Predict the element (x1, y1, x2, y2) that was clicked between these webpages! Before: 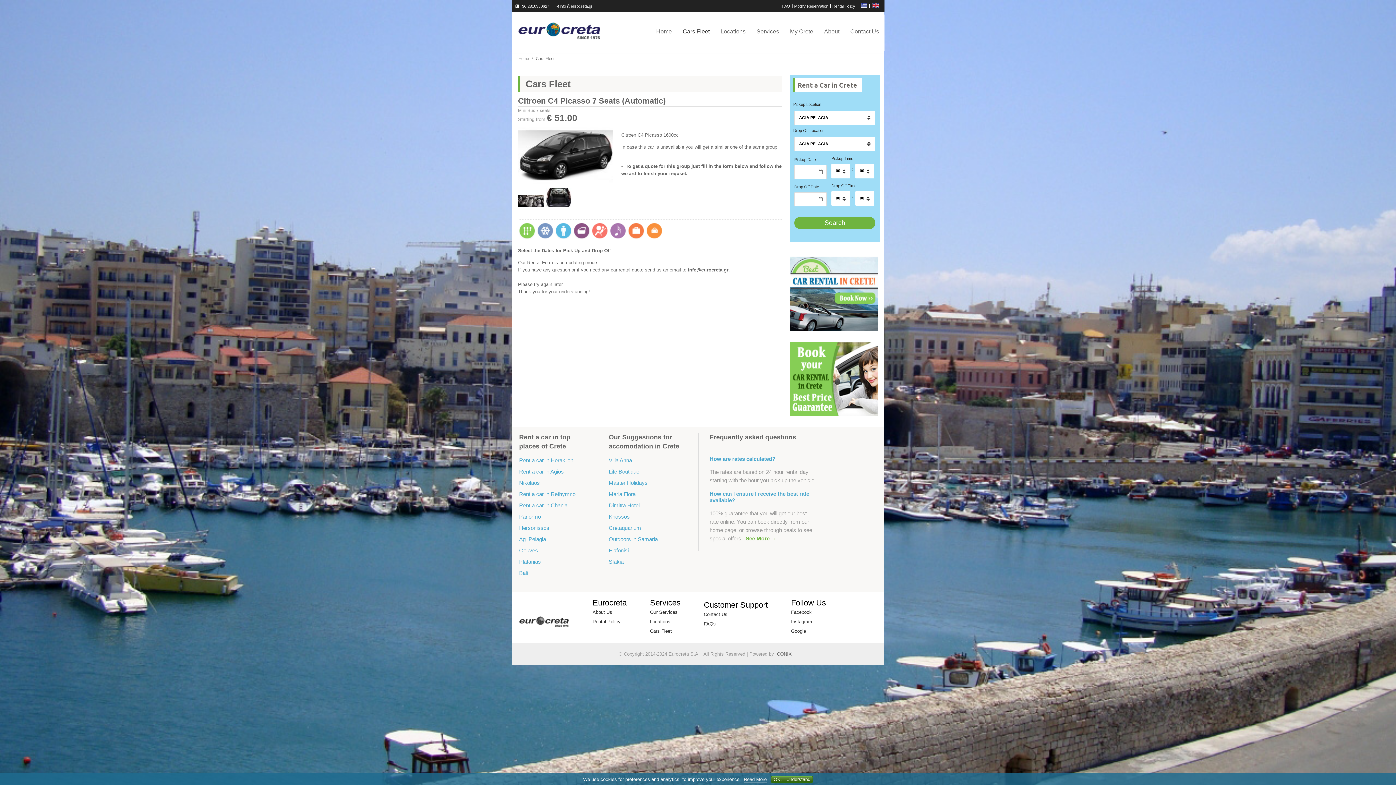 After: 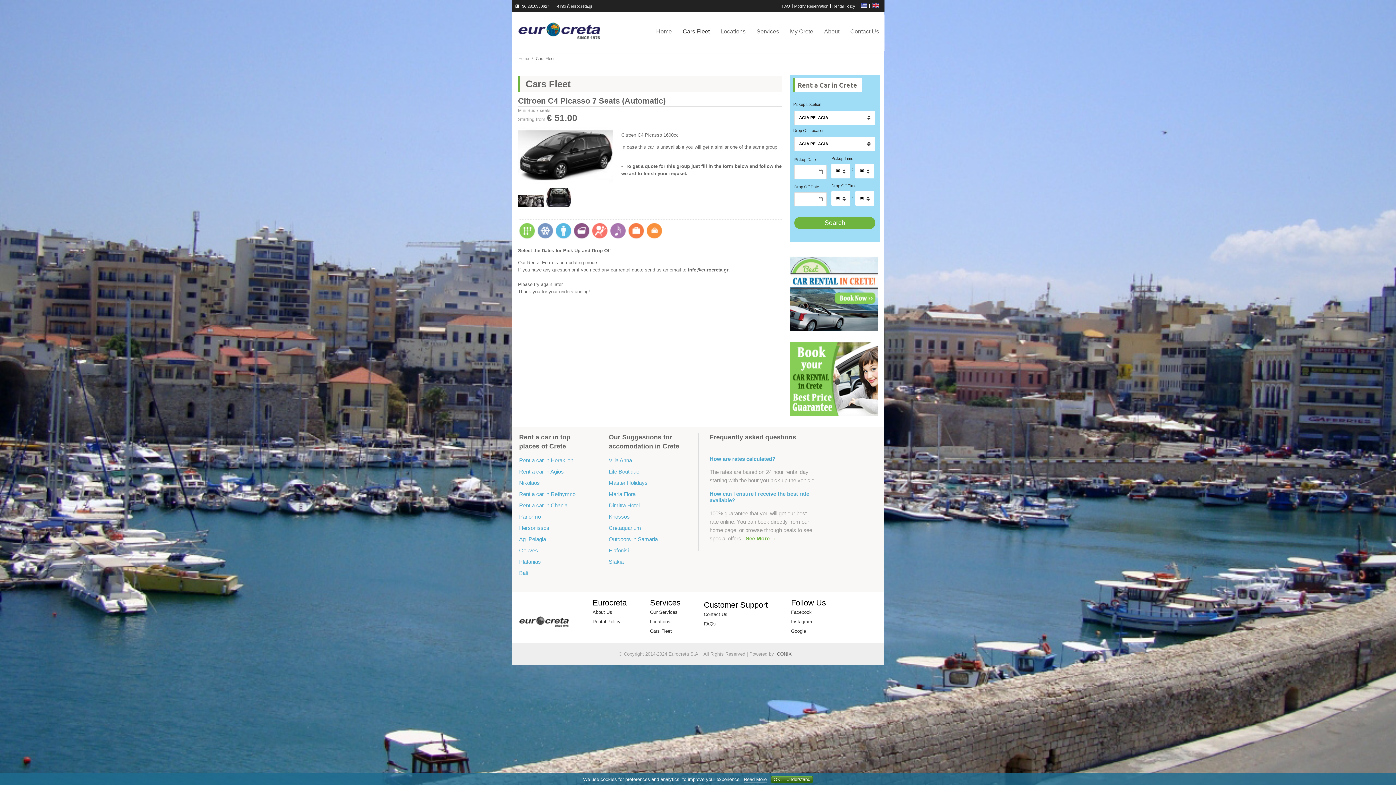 Action: label: ICONIX bbox: (775, 651, 792, 657)